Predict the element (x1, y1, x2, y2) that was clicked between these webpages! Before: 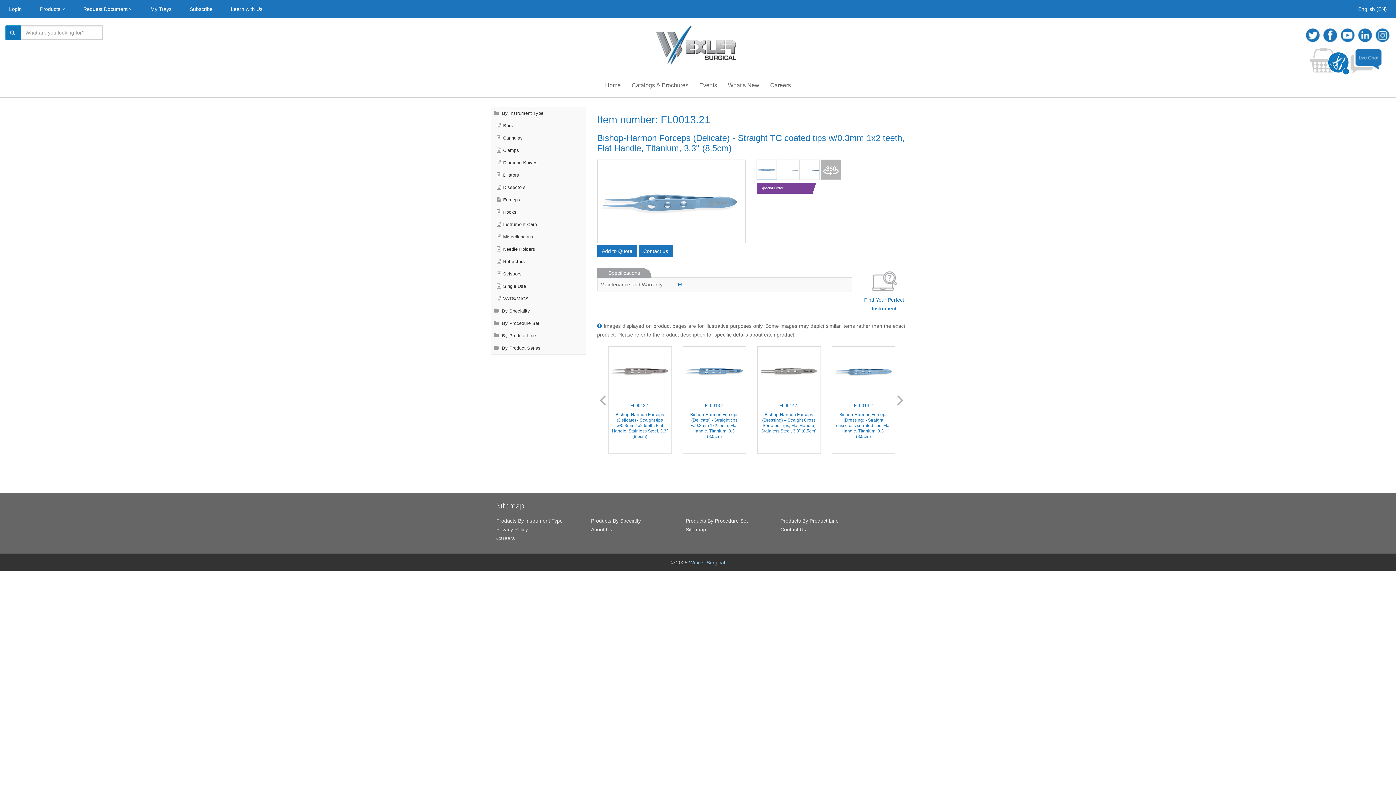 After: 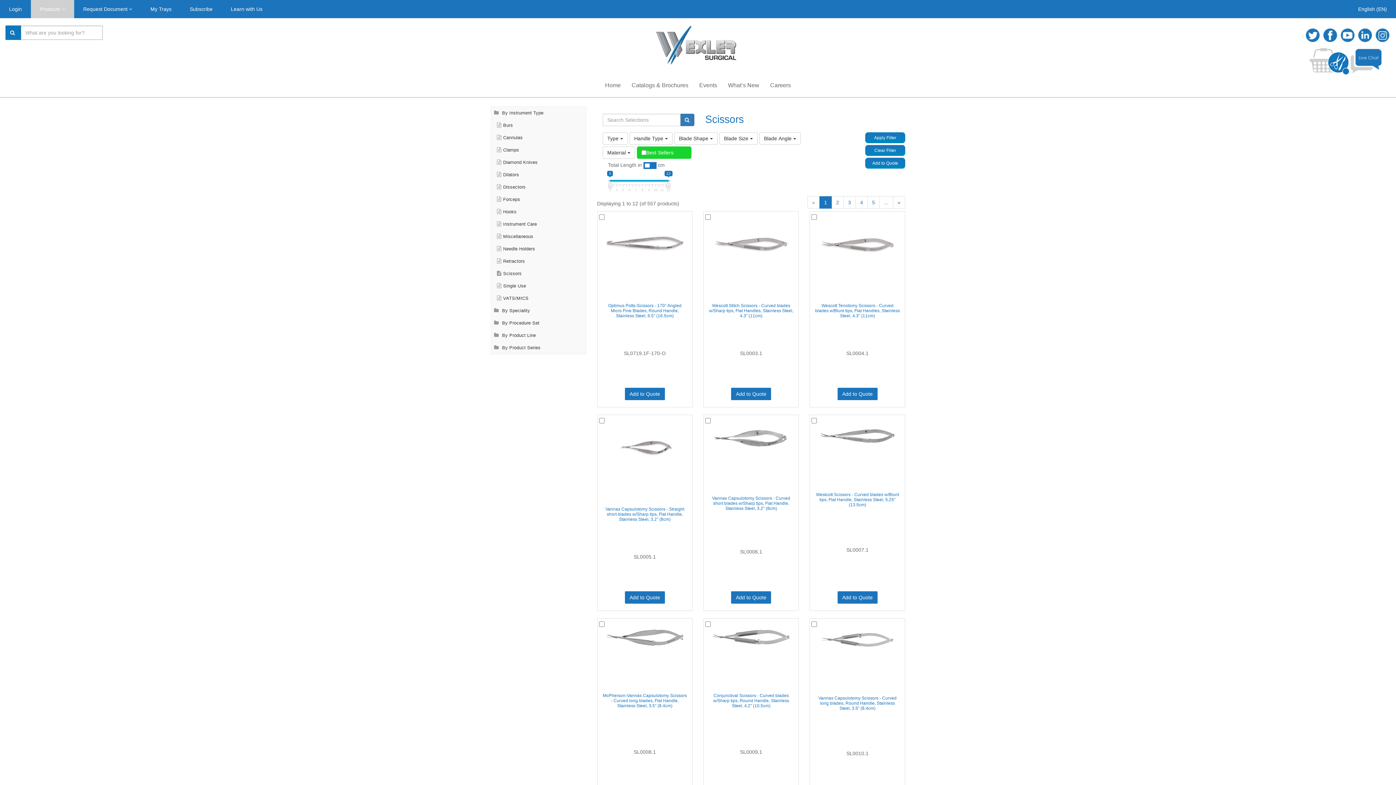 Action: bbox: (494, 268, 586, 280) label: Scissors